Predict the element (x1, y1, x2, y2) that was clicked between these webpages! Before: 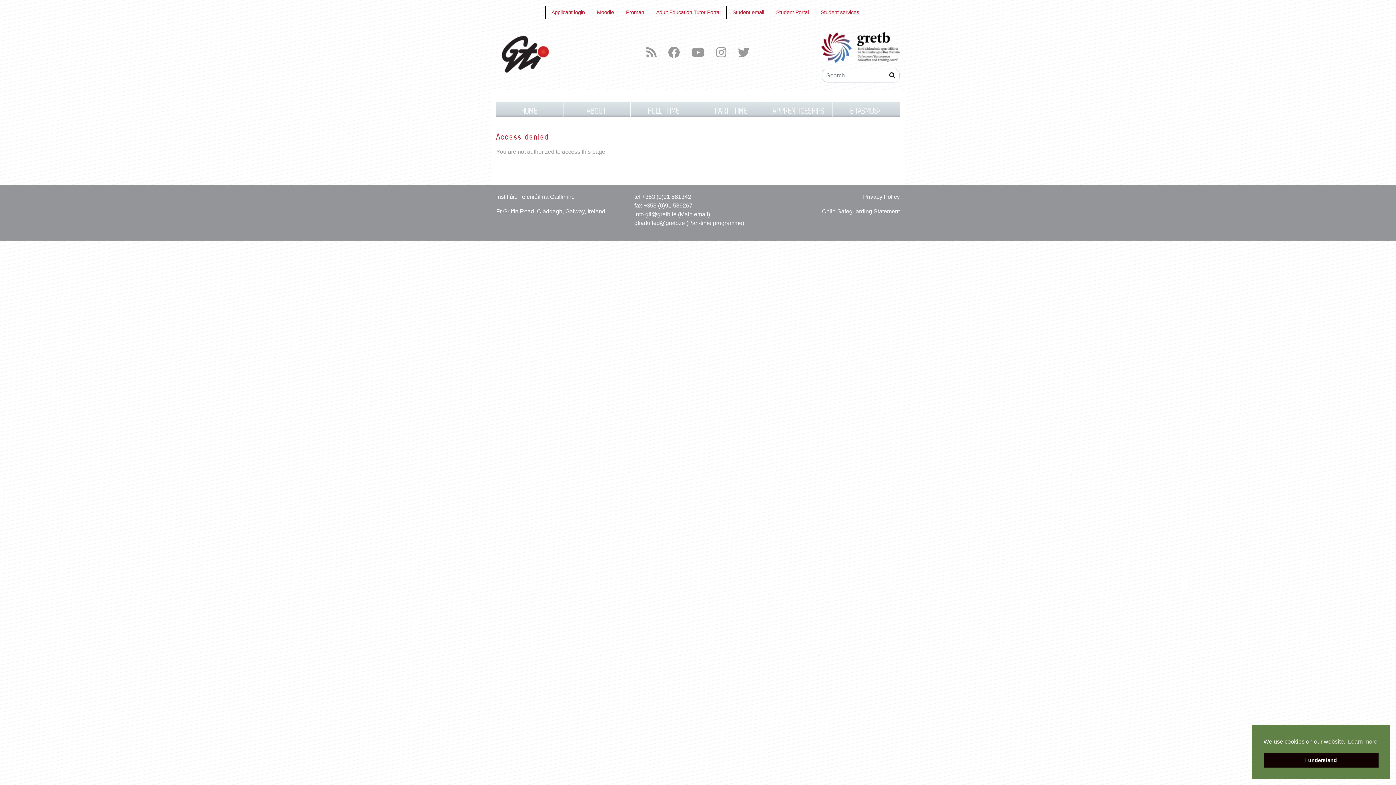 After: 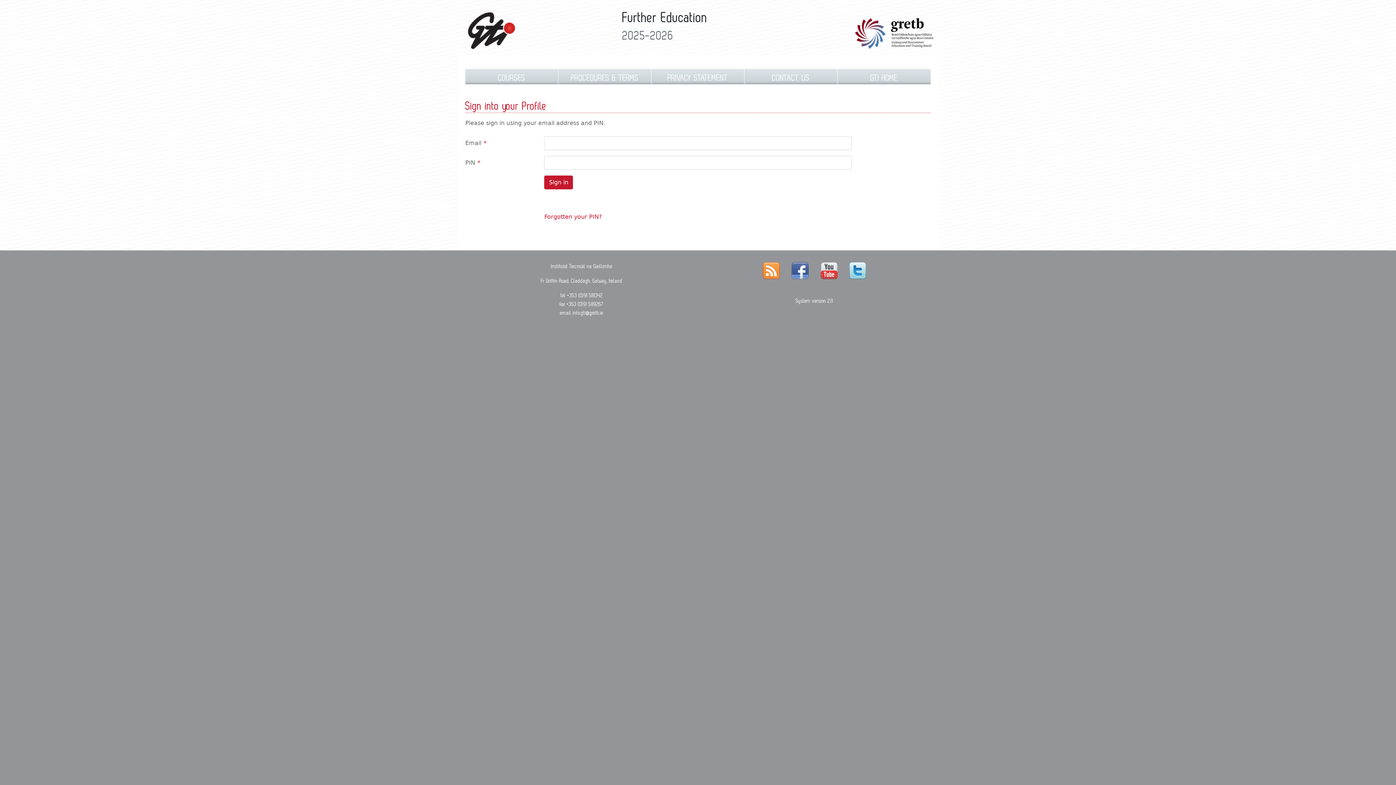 Action: label: Applicant login bbox: (551, 9, 585, 15)